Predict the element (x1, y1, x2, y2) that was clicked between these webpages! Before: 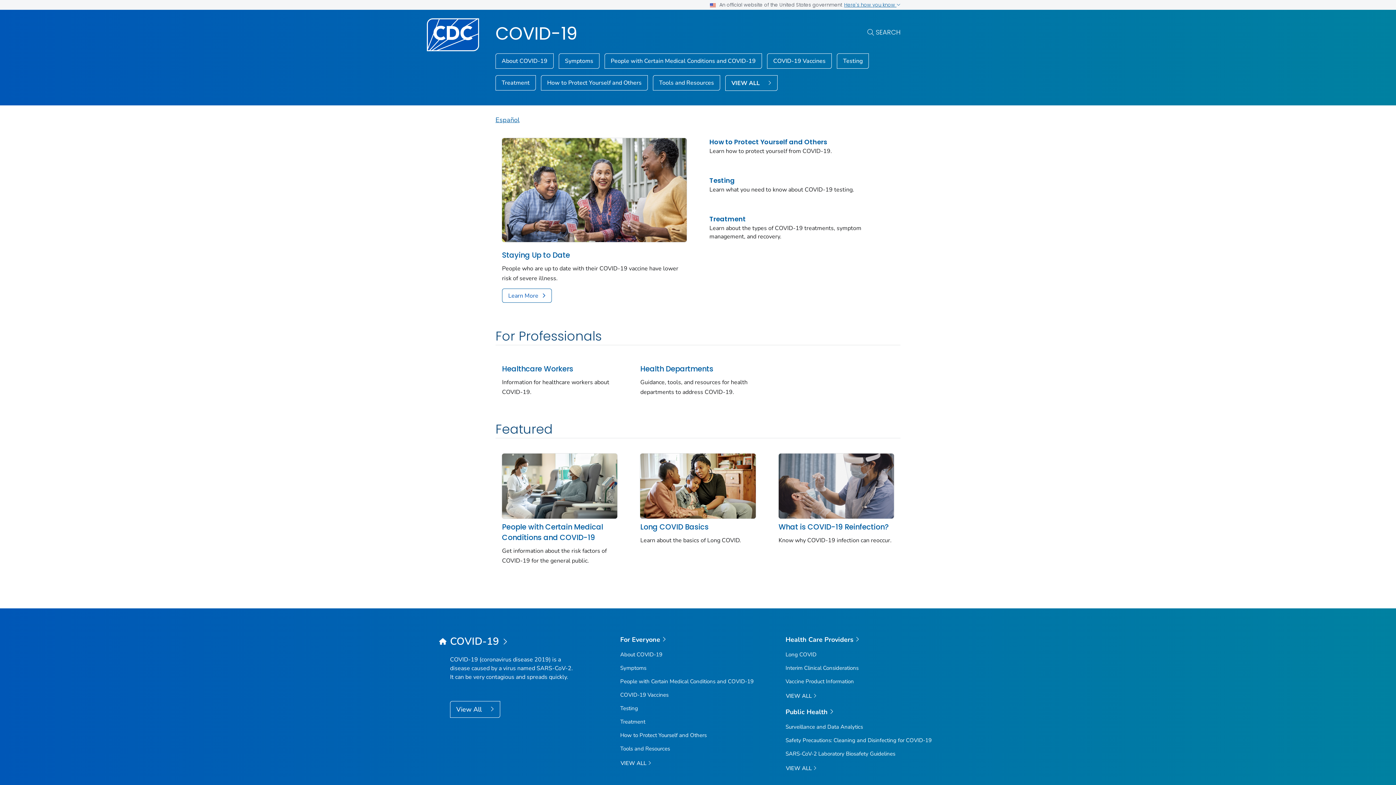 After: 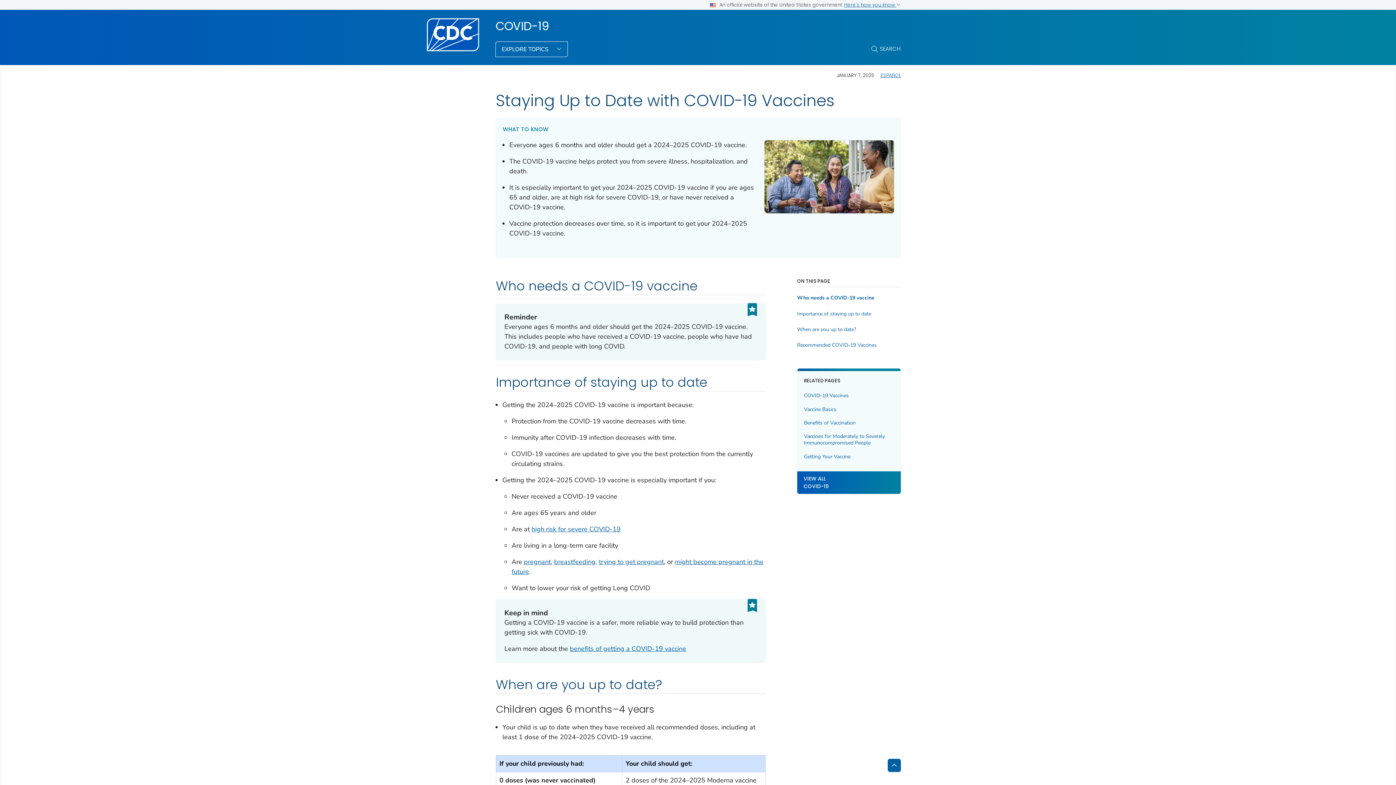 Action: bbox: (502, 250, 570, 260) label: Staying Up to Date